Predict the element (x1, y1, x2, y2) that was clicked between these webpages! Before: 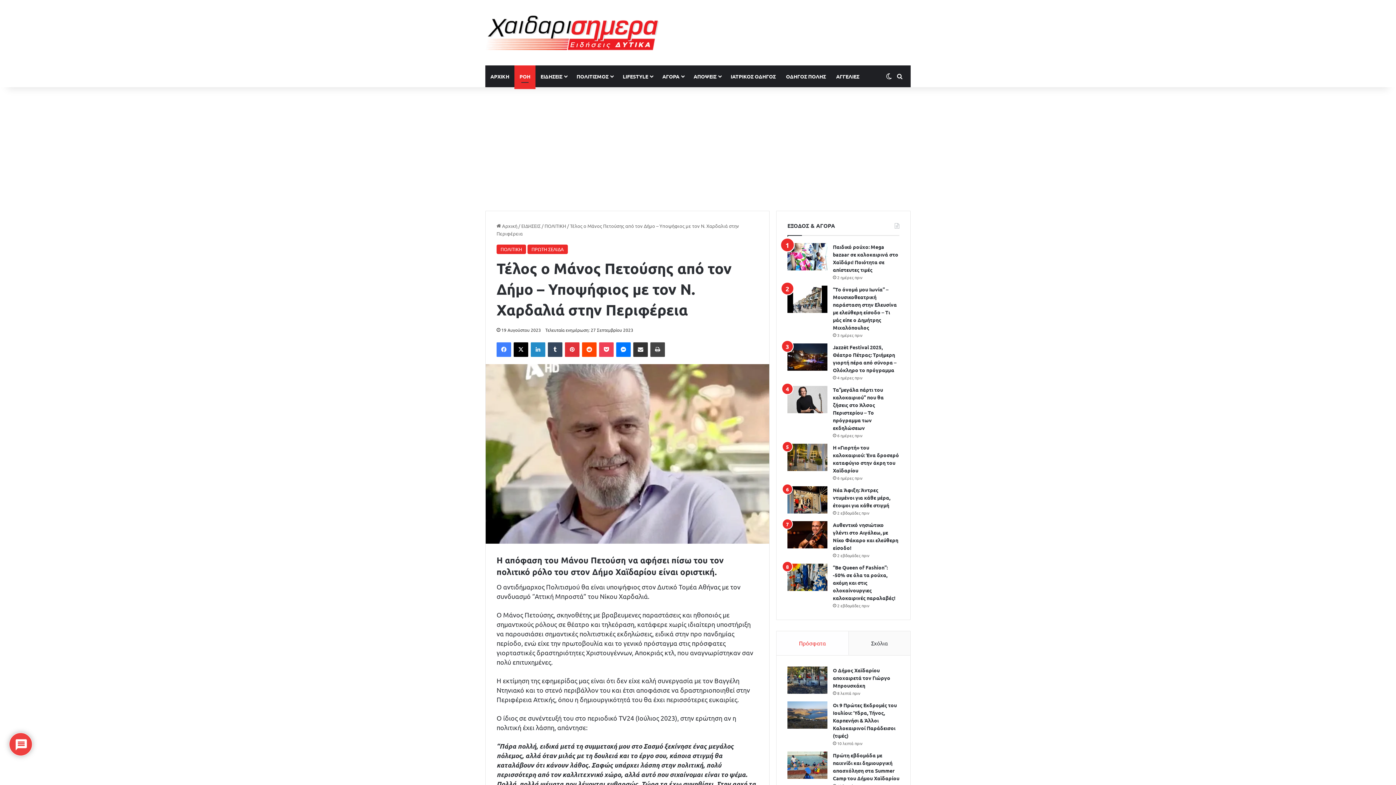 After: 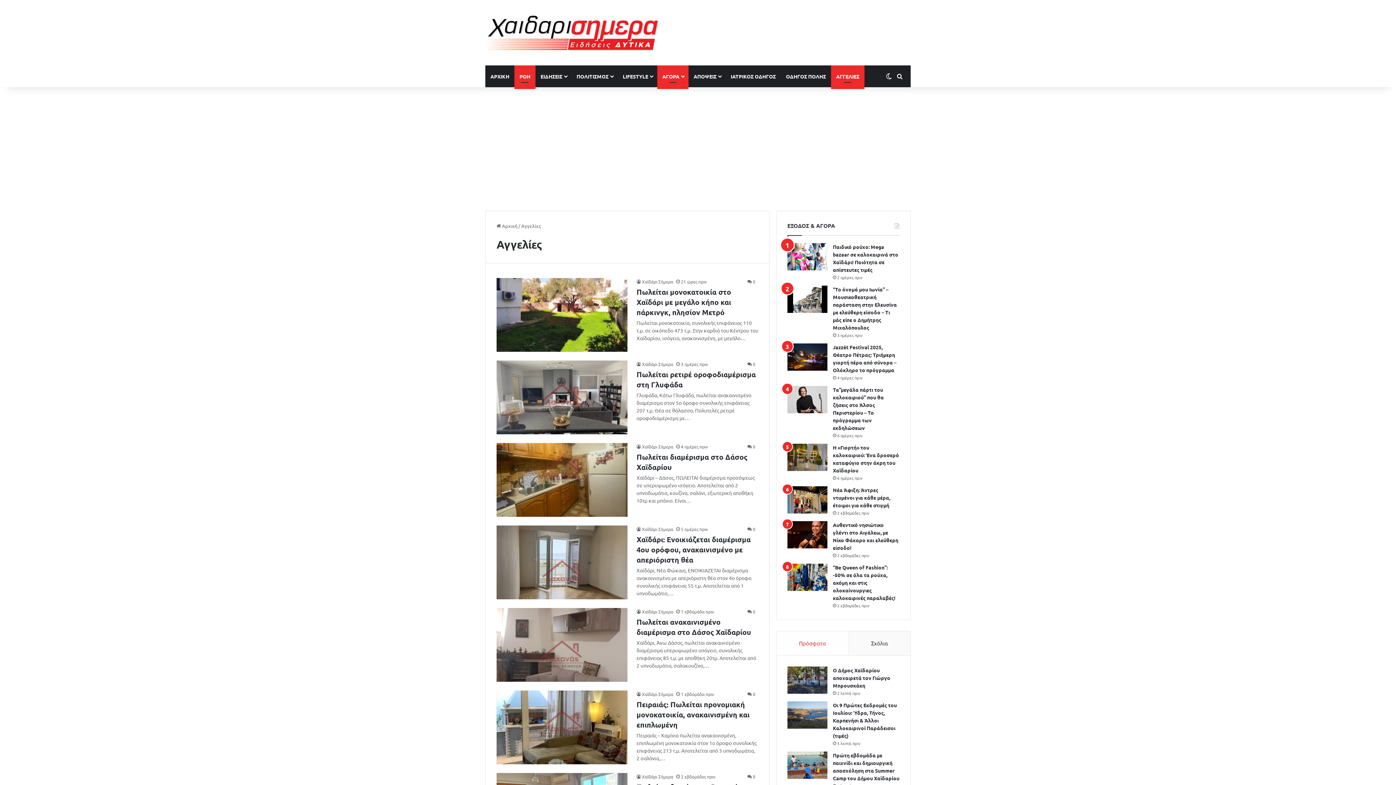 Action: bbox: (831, 65, 864, 87) label: ΑΓΓΕΛΙΕΣ